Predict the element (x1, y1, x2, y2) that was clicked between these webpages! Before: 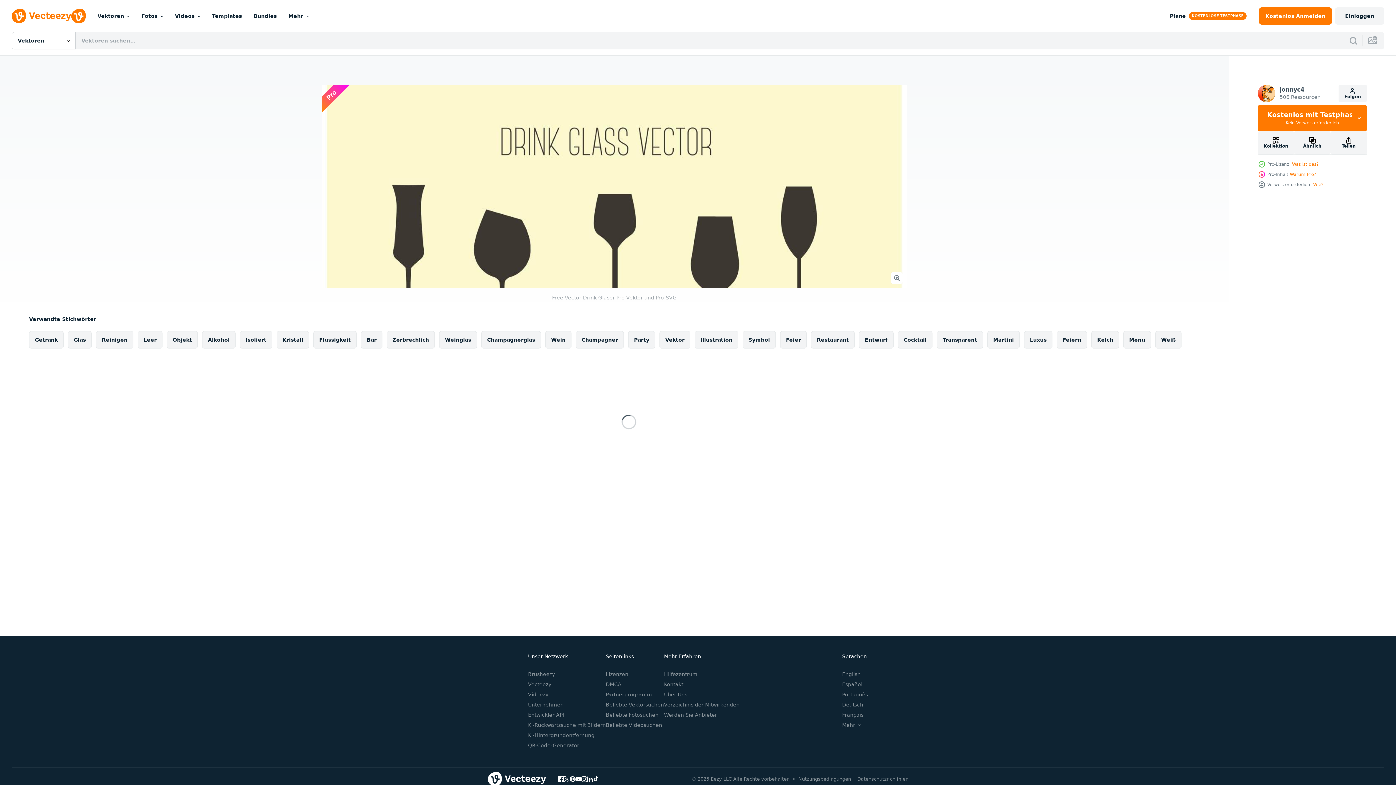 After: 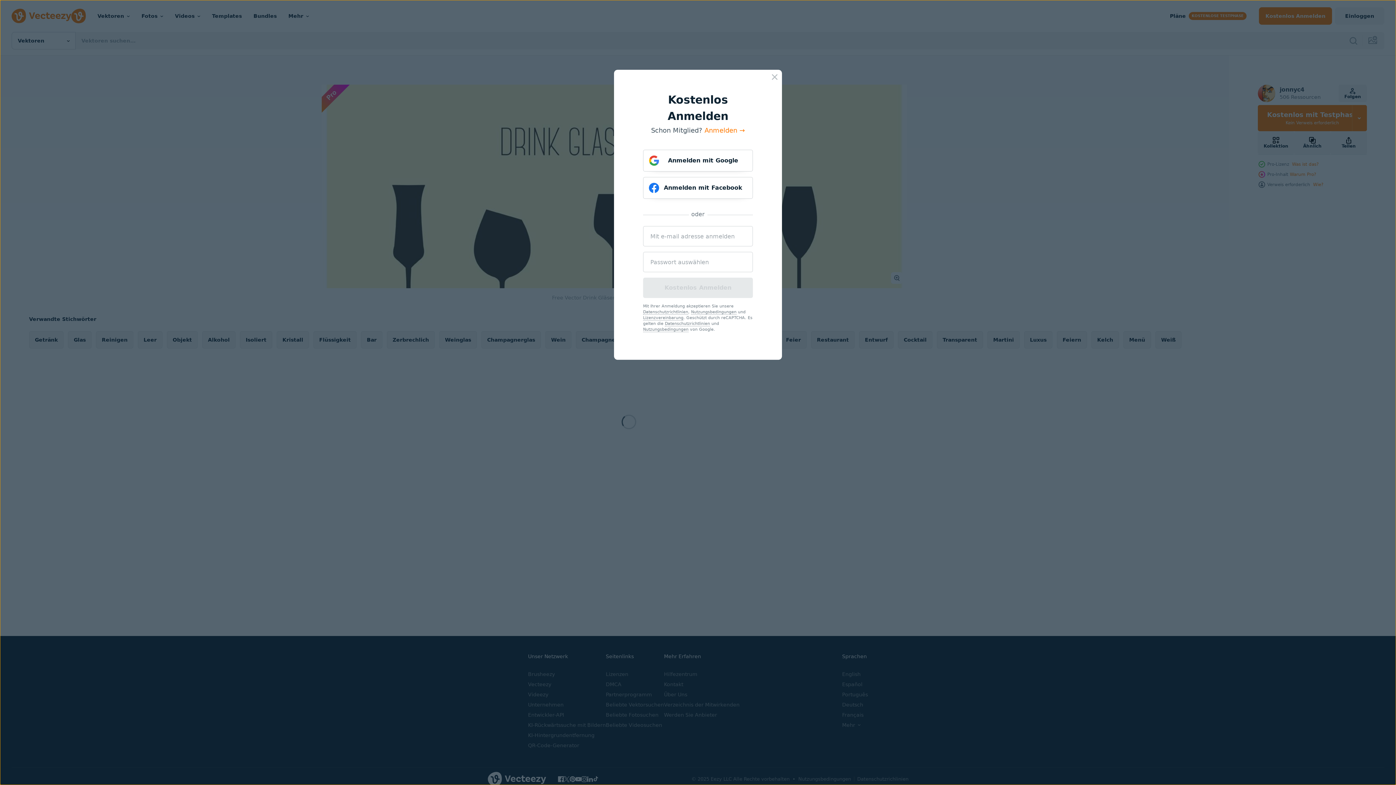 Action: bbox: (1259, 7, 1332, 24) label: Kostenlos 
Anmelden